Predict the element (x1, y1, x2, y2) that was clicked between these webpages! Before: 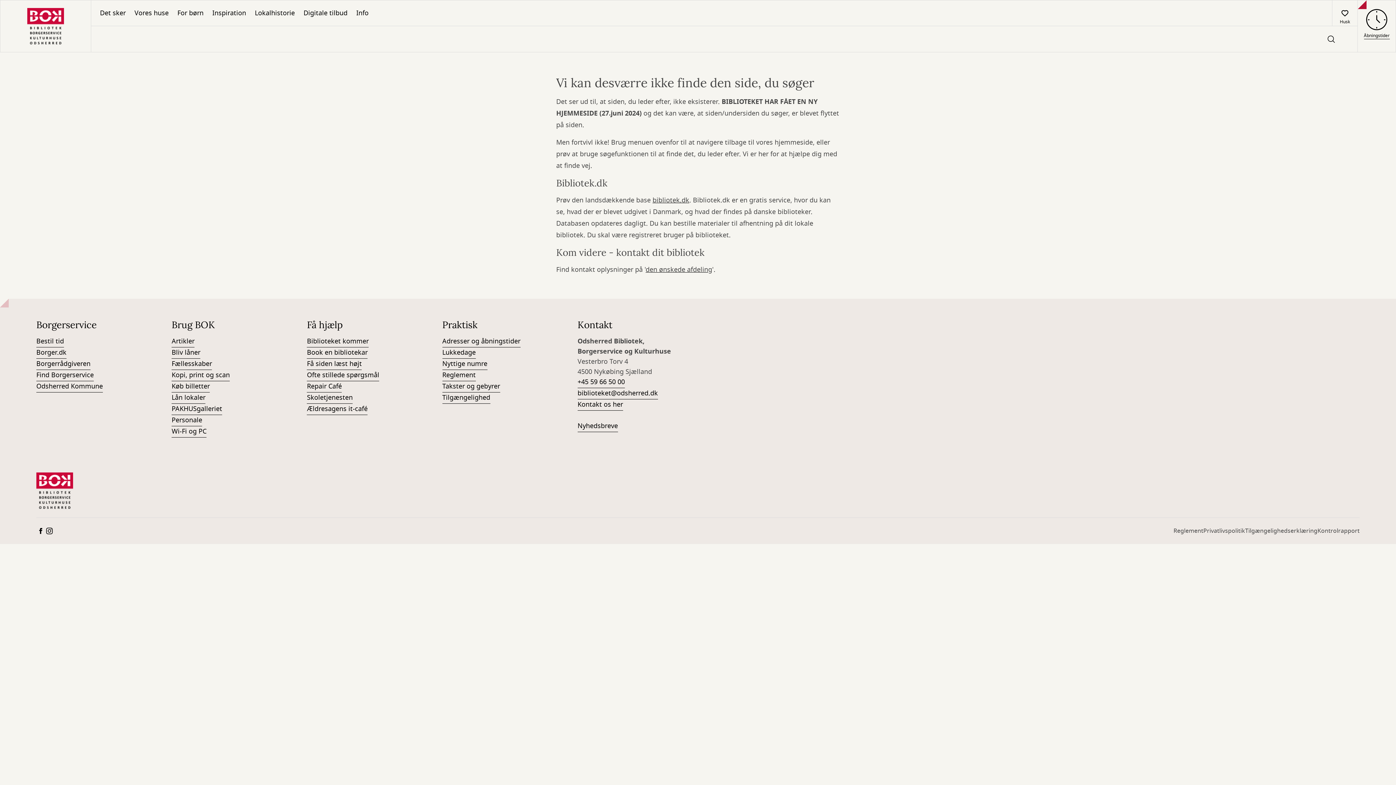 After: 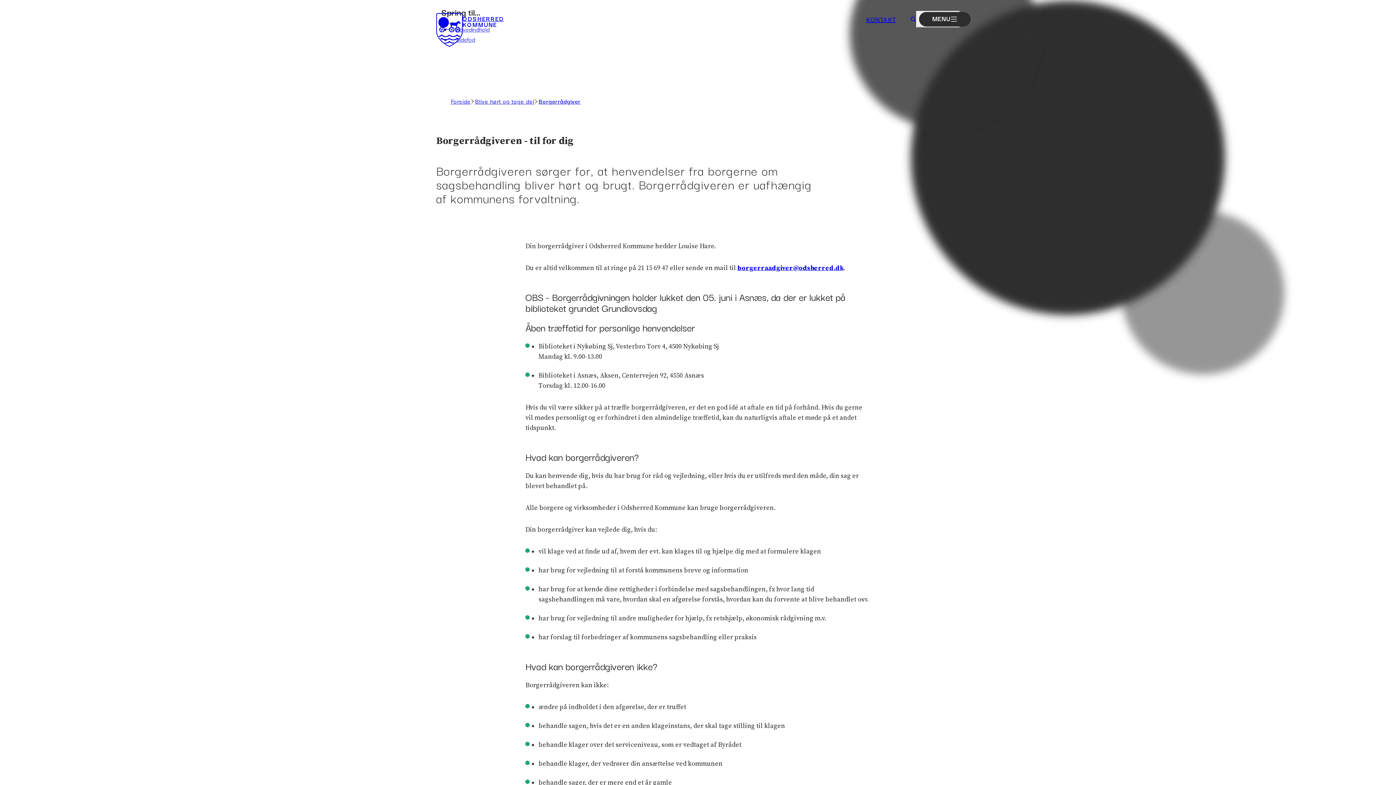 Action: label: Borgerrådgiveren bbox: (36, 358, 90, 370)